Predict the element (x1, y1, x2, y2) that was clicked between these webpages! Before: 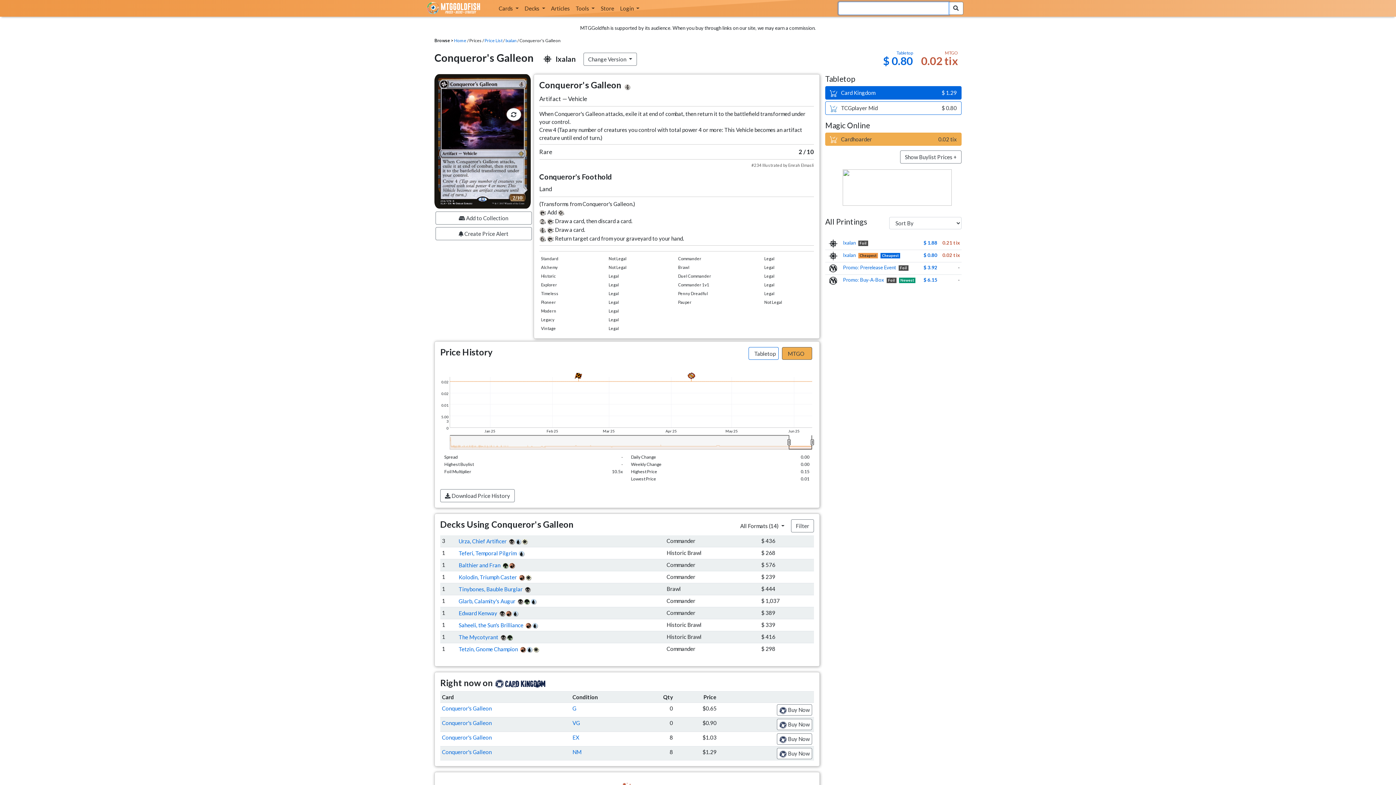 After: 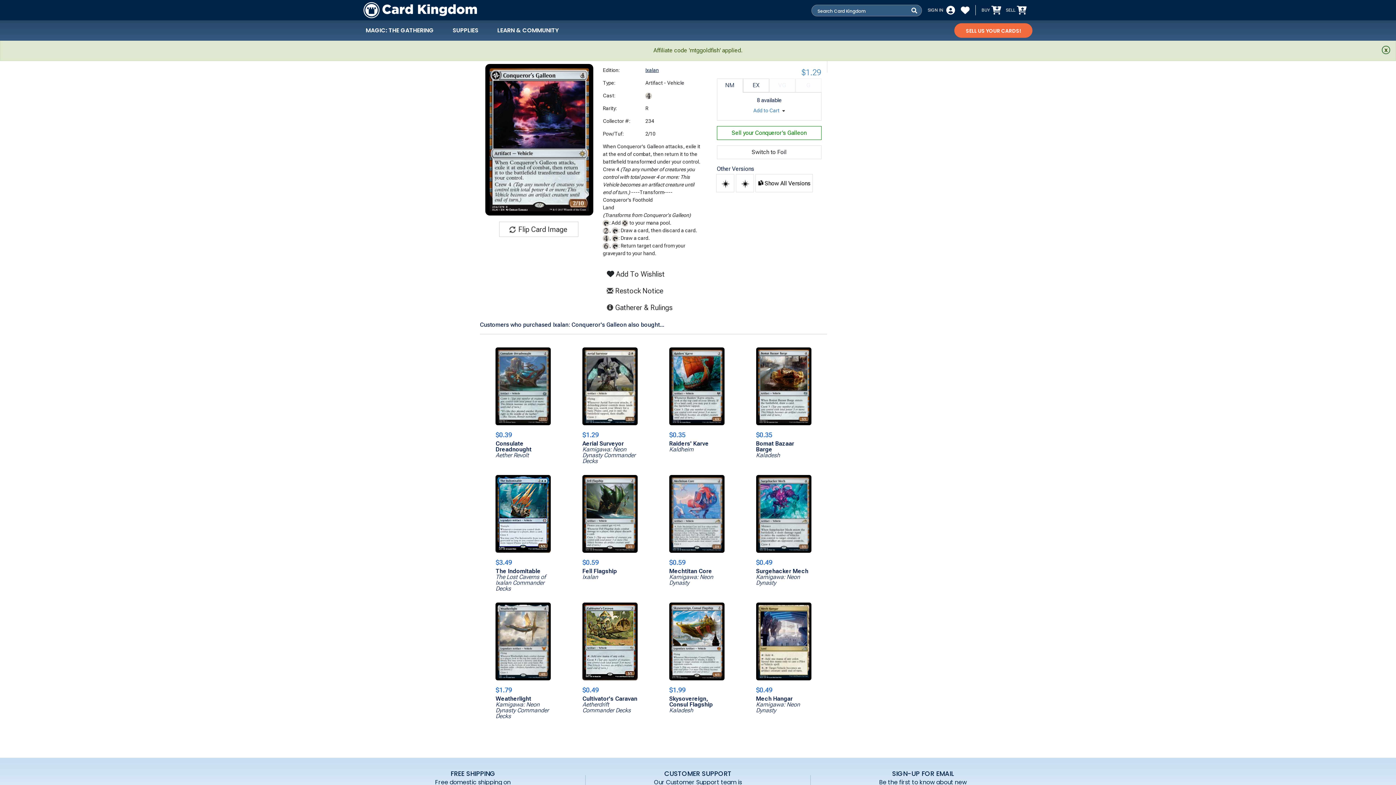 Action: bbox: (572, 705, 576, 712) label: G